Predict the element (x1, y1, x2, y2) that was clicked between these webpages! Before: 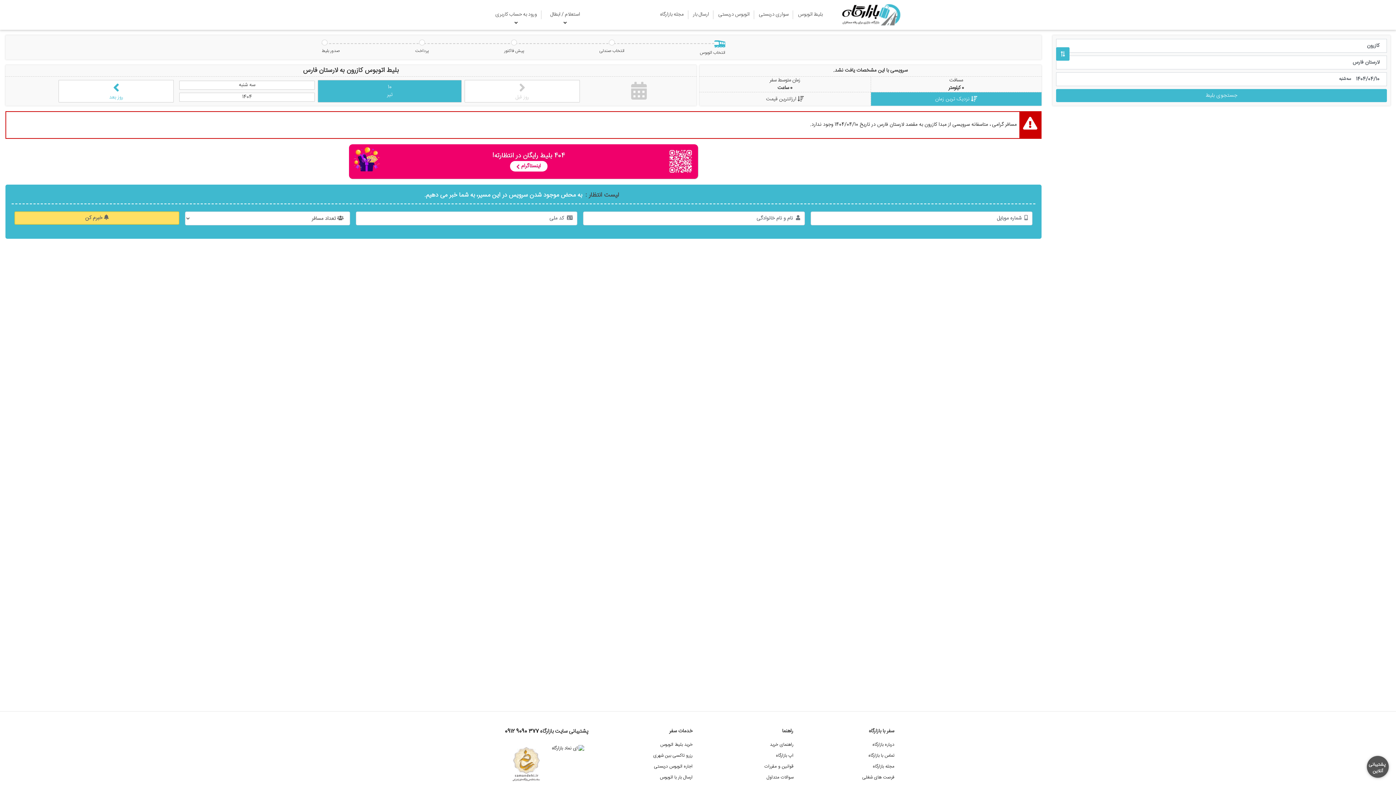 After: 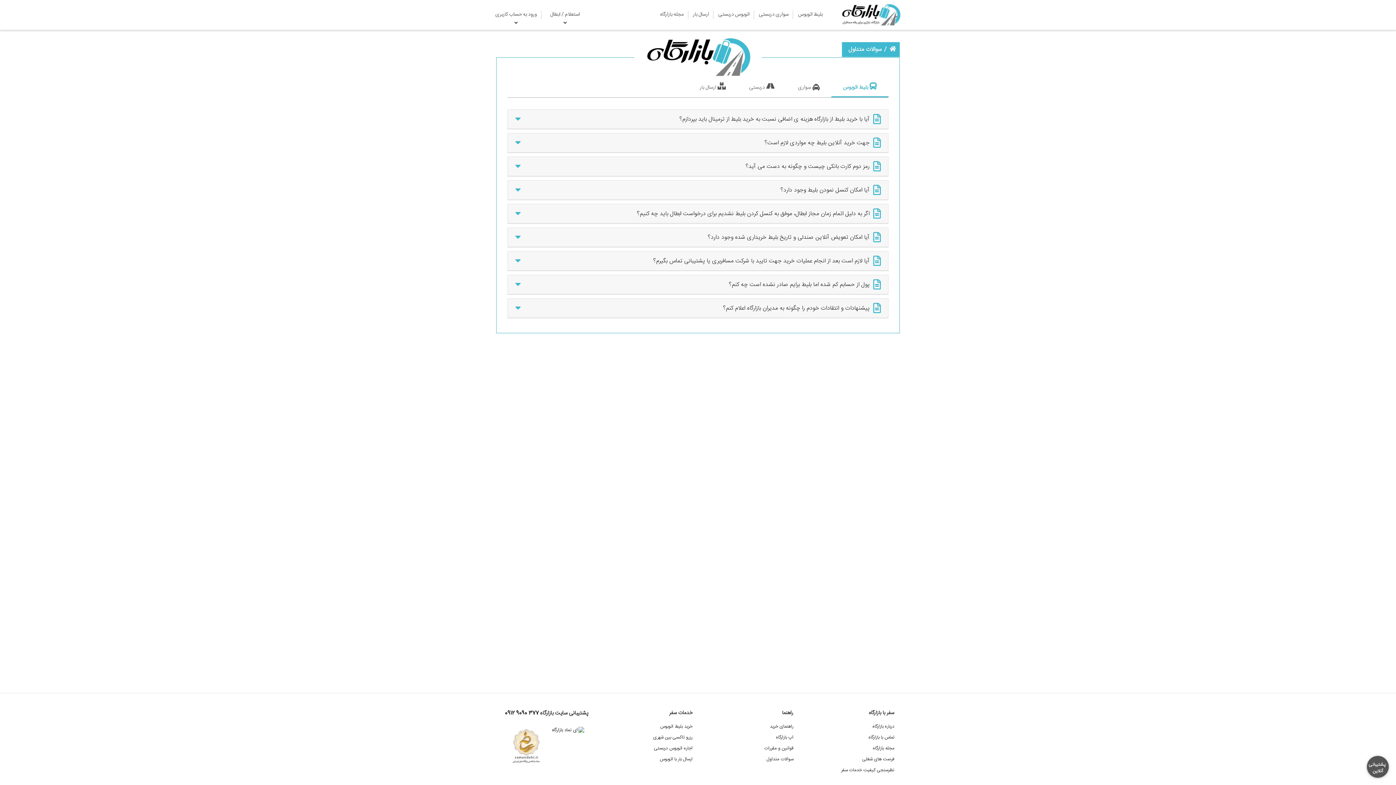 Action: label: سوالات متداول bbox: (766, 774, 793, 781)